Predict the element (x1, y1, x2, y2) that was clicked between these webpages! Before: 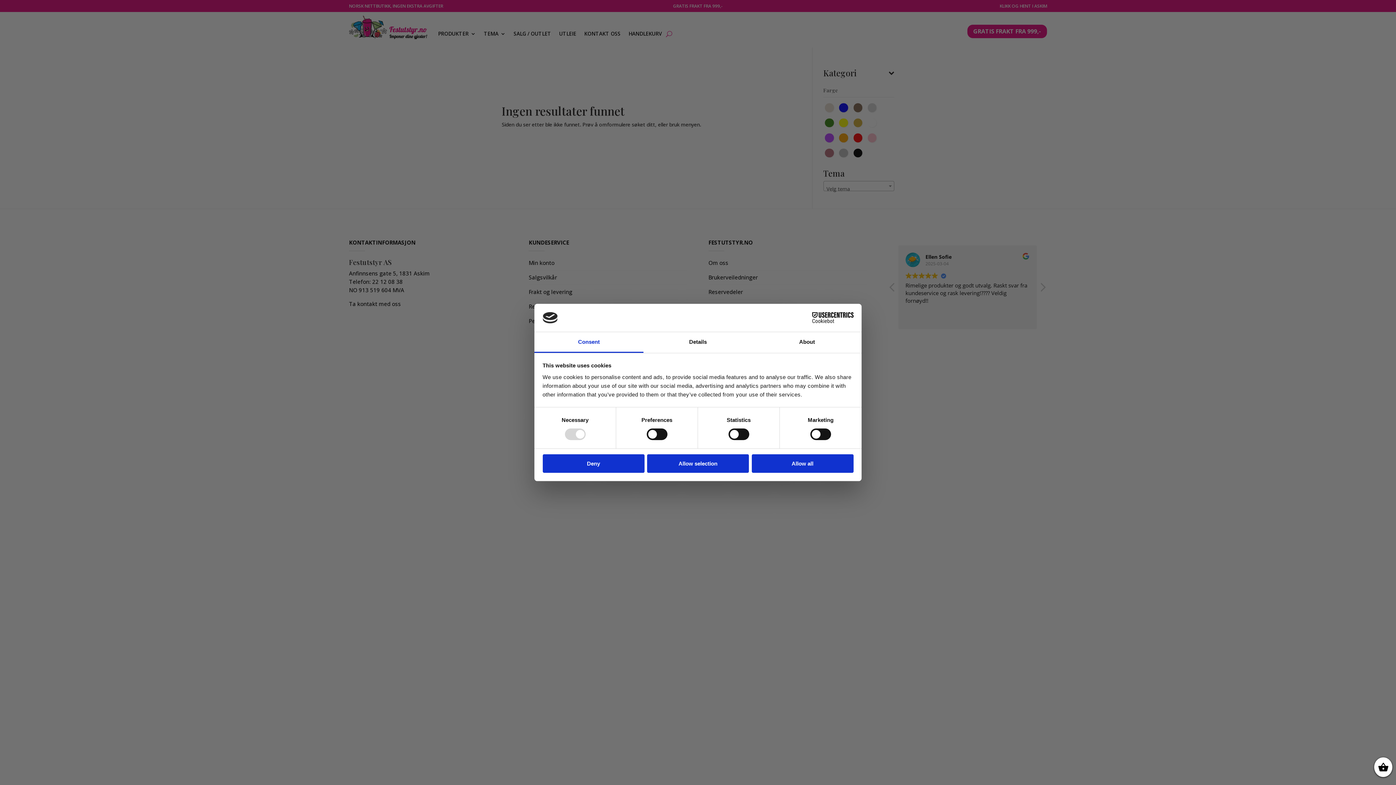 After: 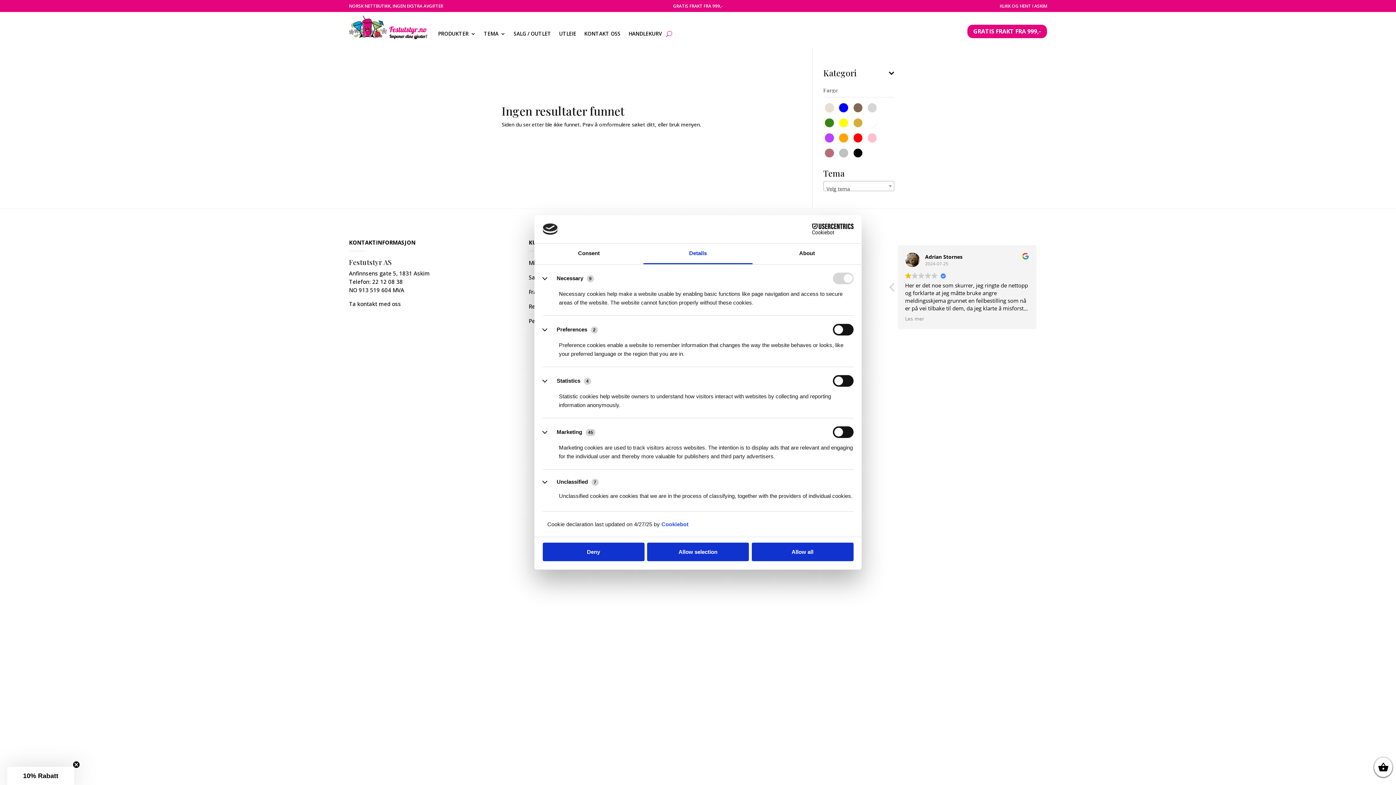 Action: bbox: (643, 332, 752, 353) label: Details